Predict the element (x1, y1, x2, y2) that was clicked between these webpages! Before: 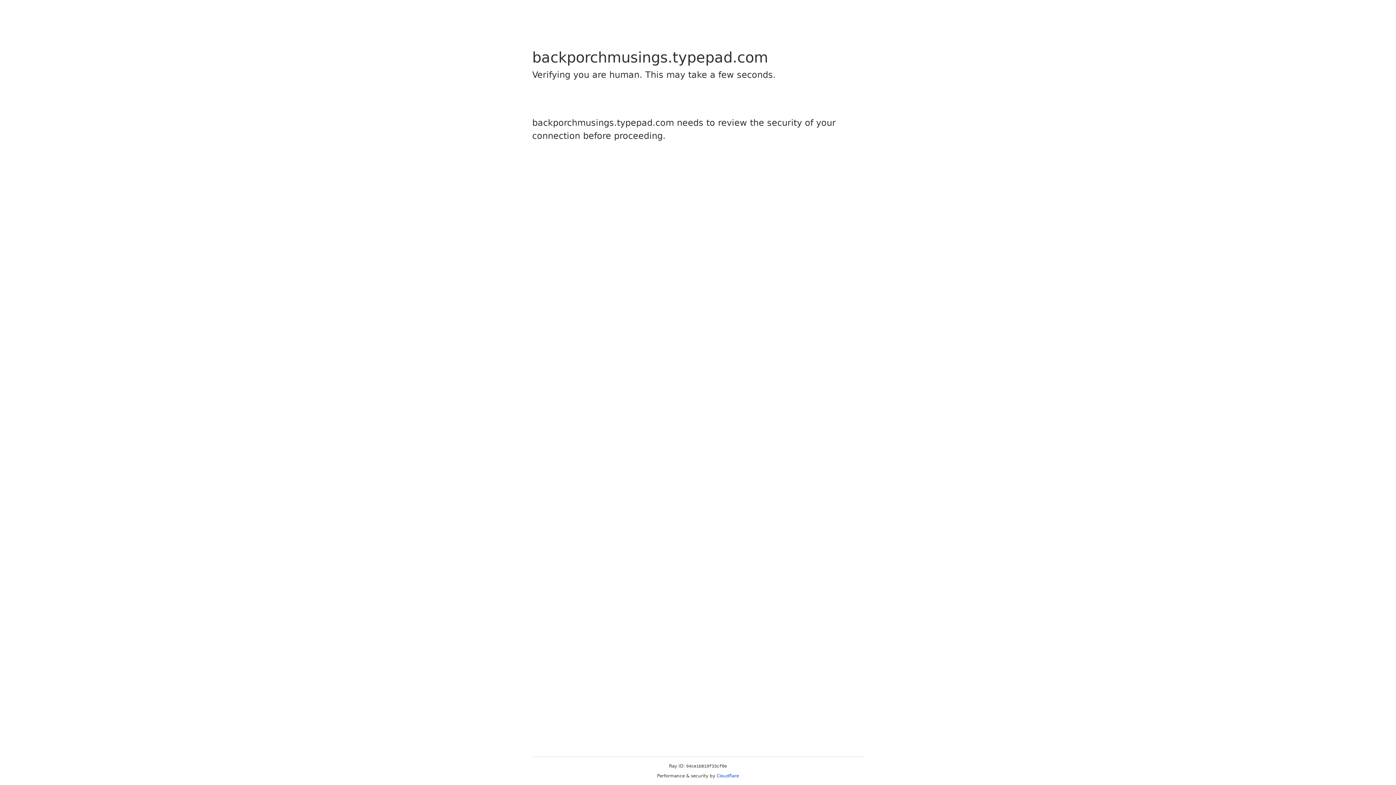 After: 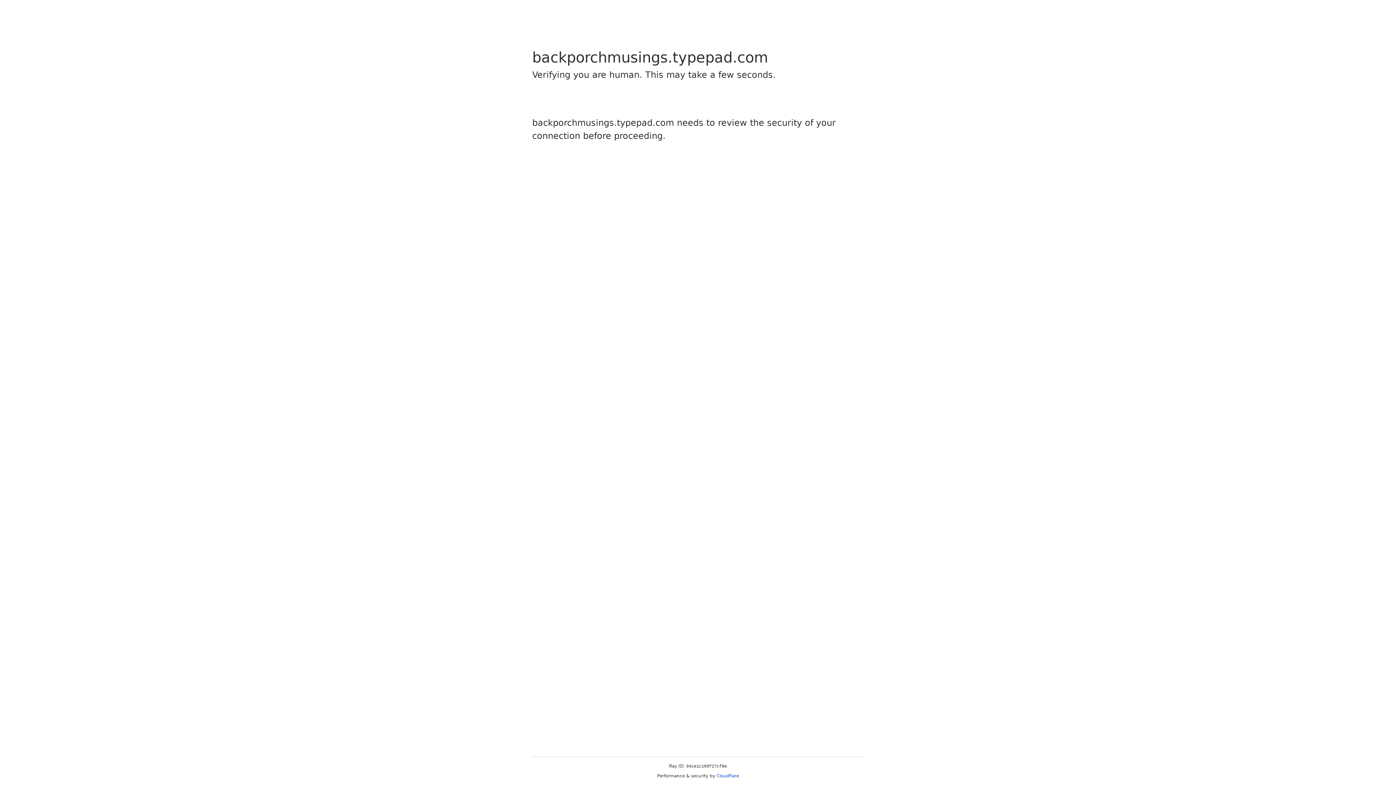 Action: label: Cloudflare bbox: (716, 773, 739, 778)